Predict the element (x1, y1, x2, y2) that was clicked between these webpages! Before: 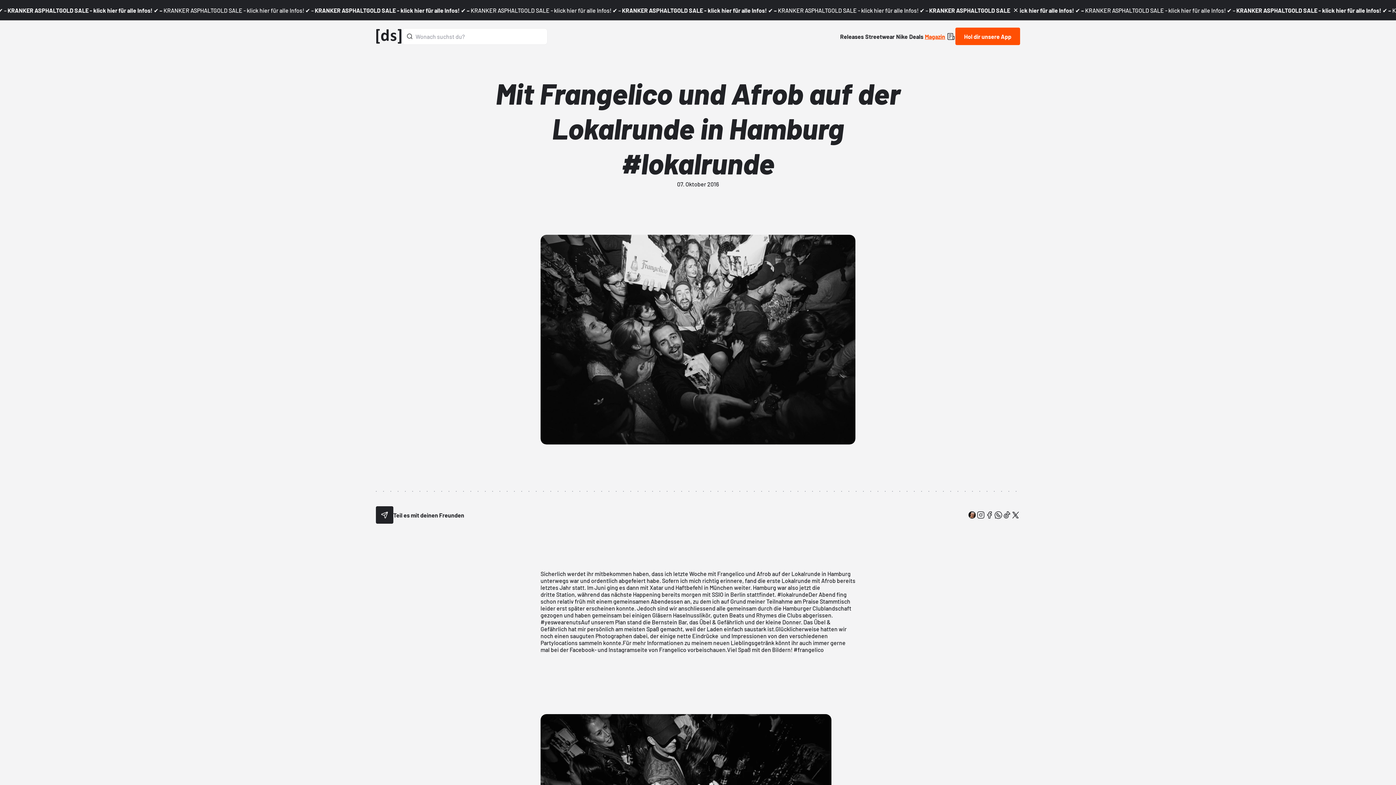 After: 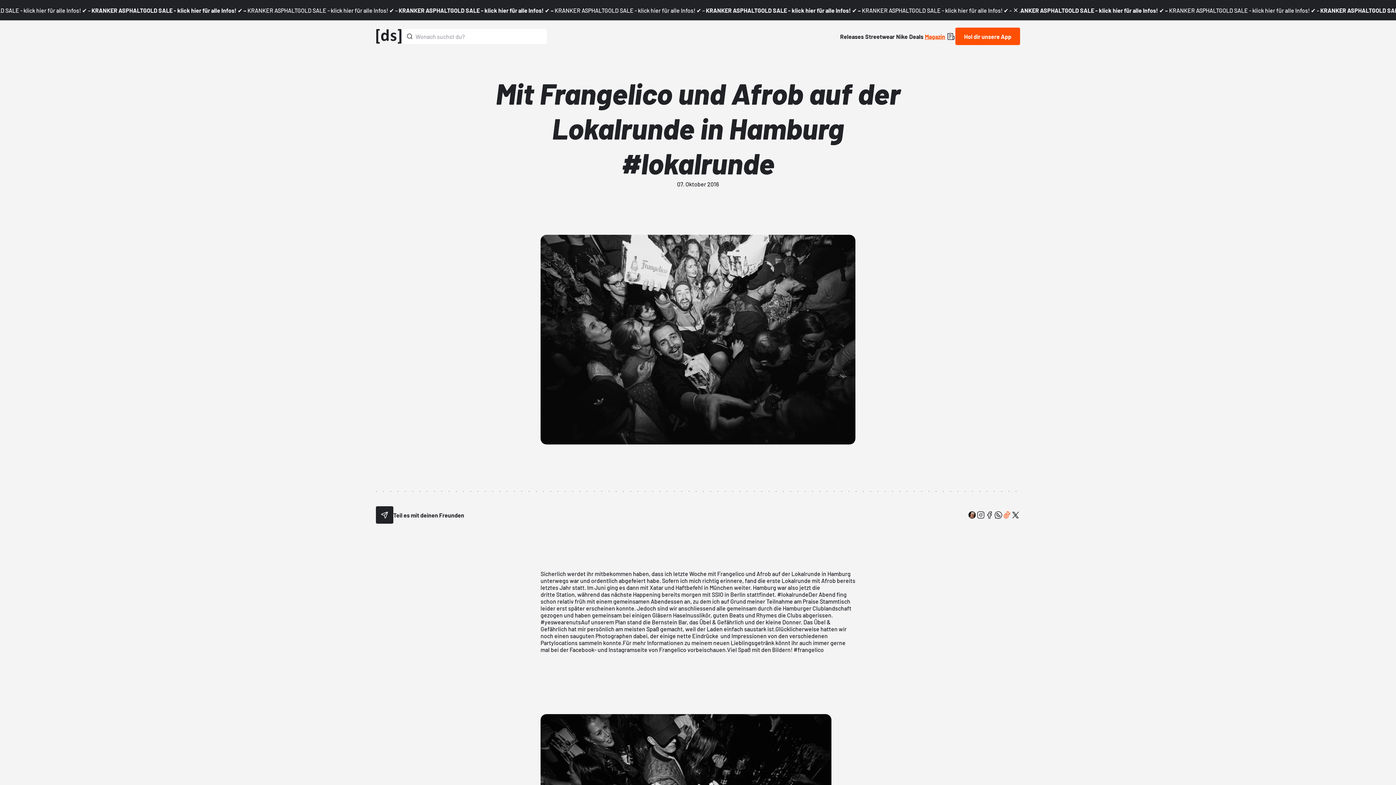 Action: bbox: (1002, 511, 1011, 519) label: button-social-tiktok